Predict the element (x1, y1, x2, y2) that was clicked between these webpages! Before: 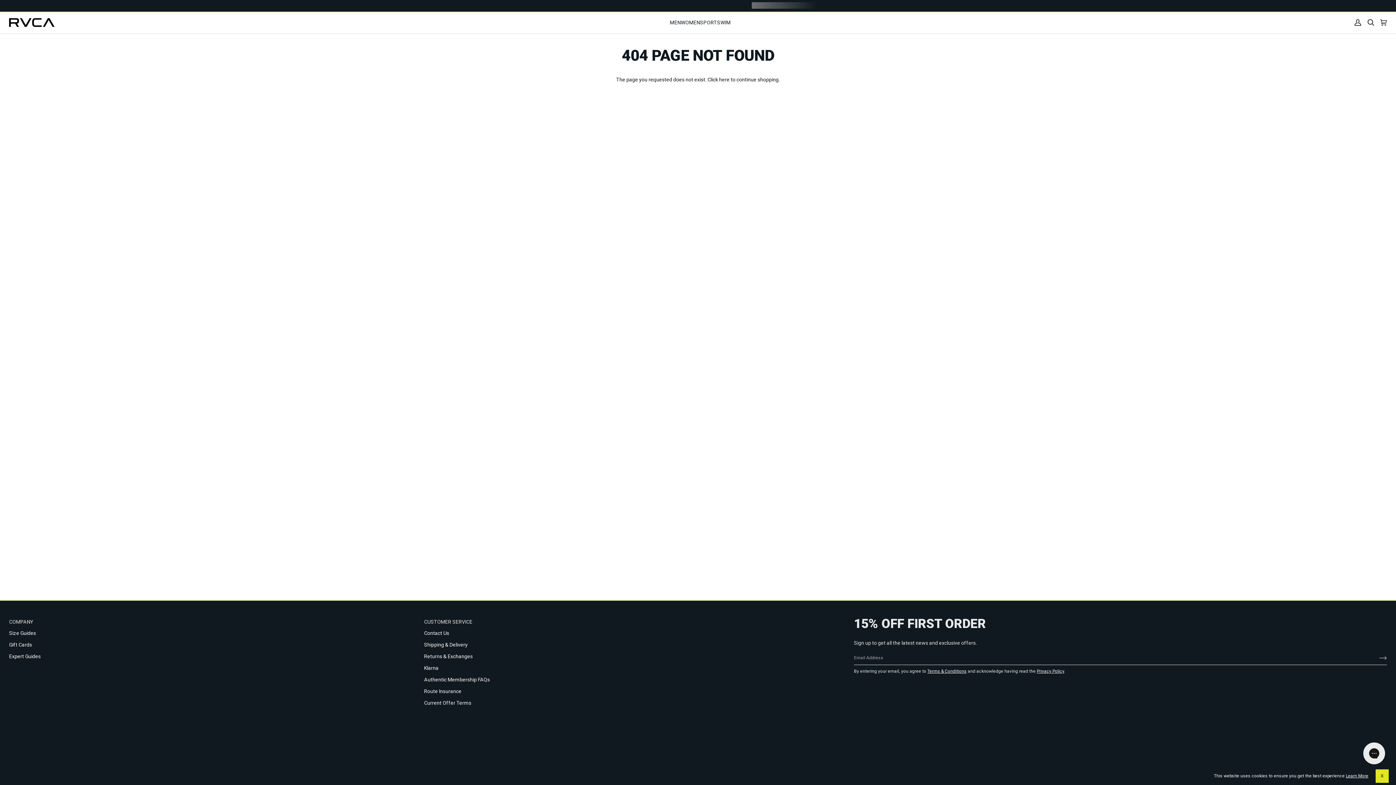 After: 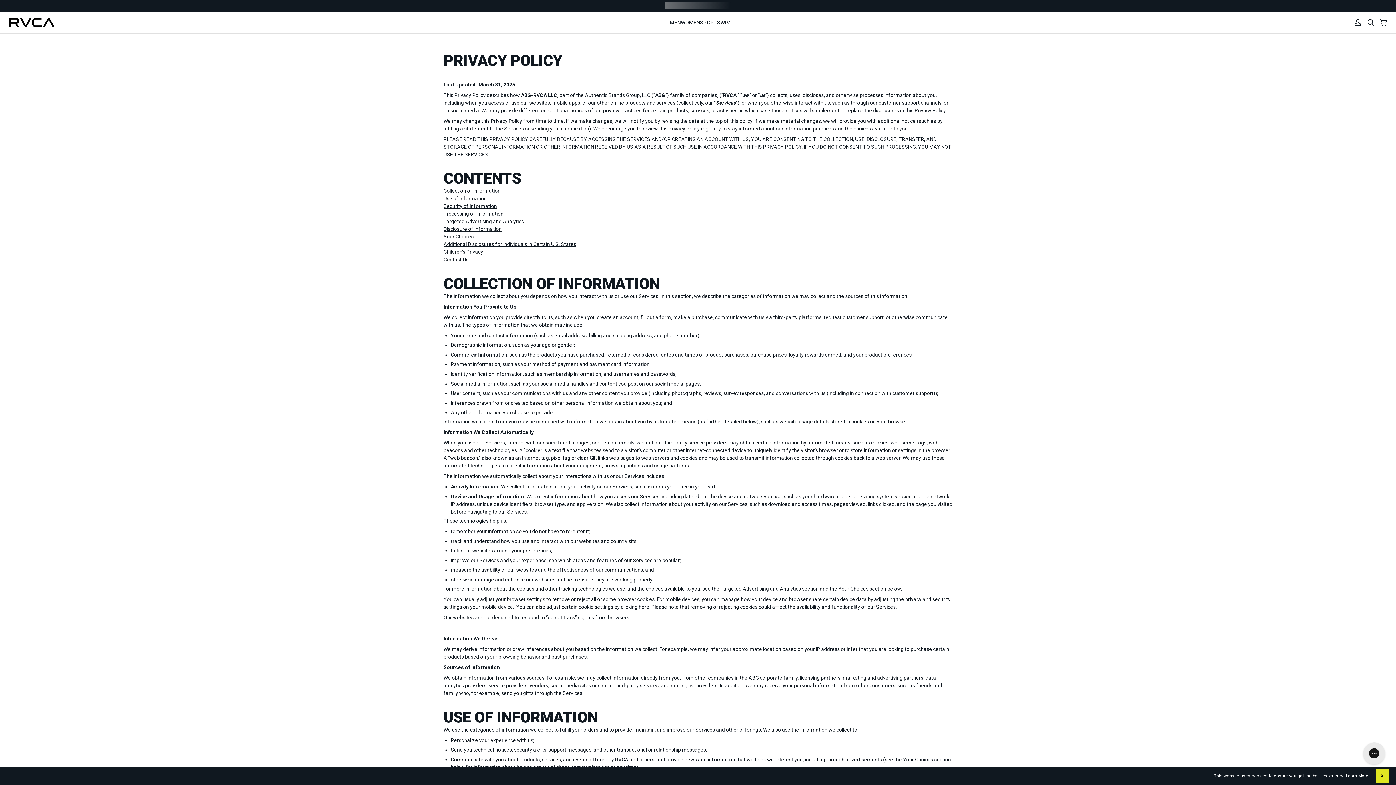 Action: bbox: (12, 748, 44, 754) label: Privacy Policy